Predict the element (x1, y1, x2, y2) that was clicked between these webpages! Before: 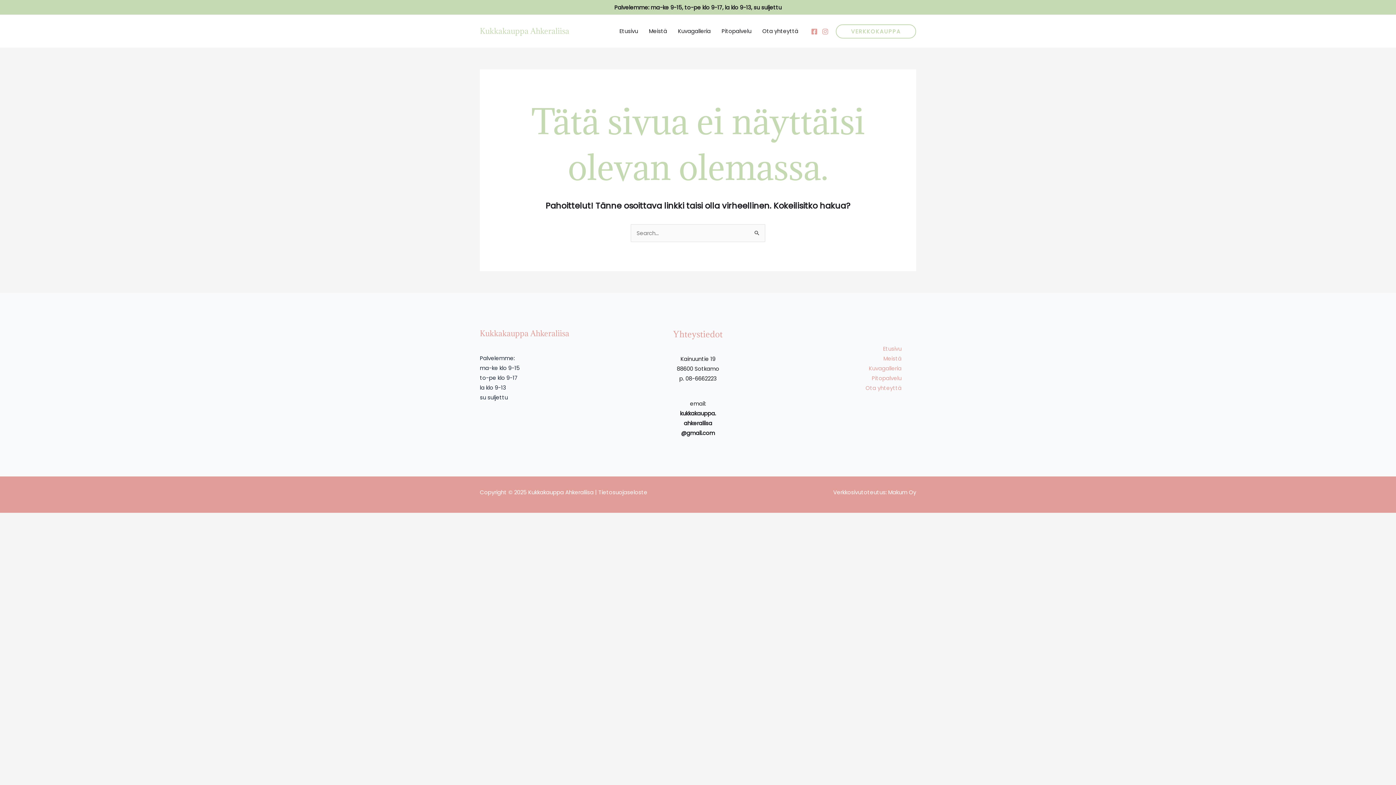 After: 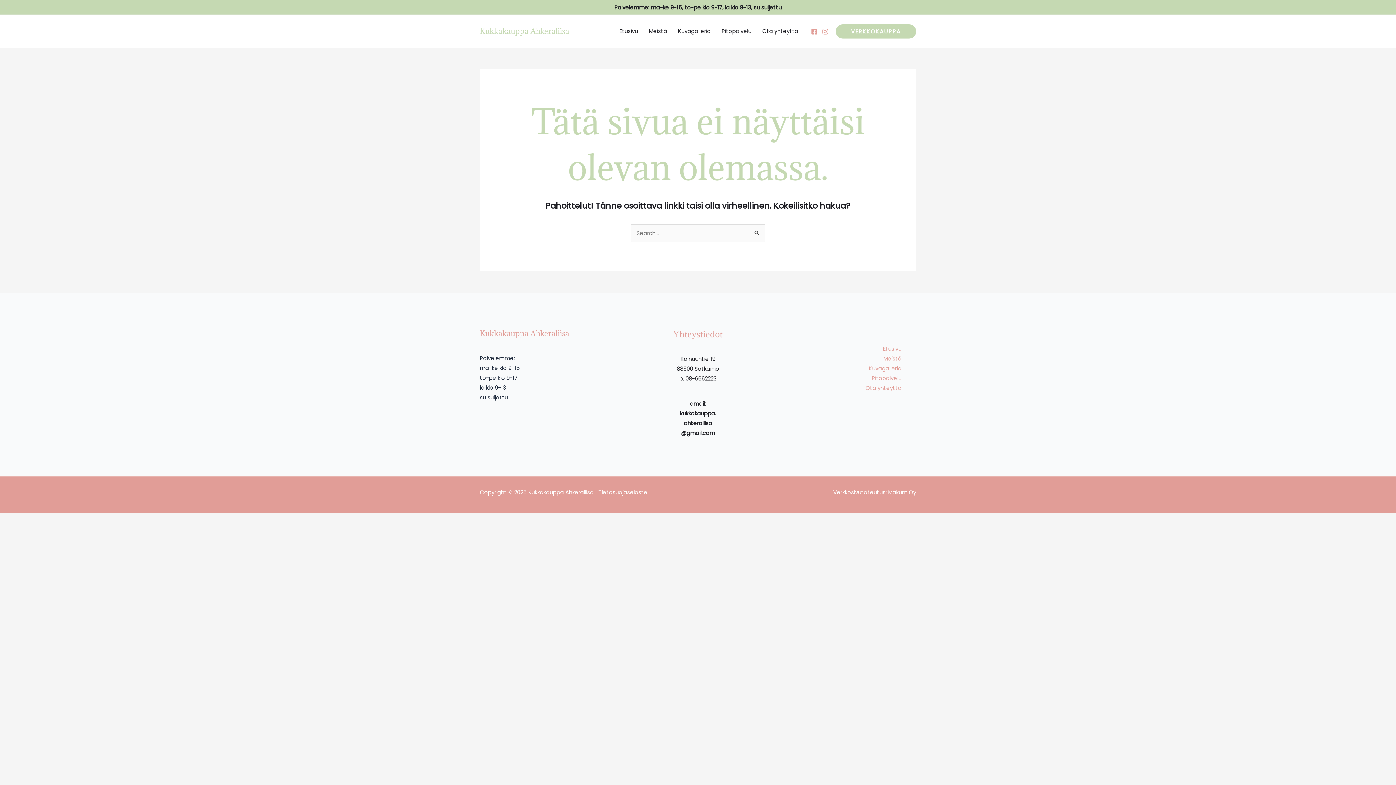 Action: bbox: (836, 24, 916, 38) label: VERKKOKAUPPA